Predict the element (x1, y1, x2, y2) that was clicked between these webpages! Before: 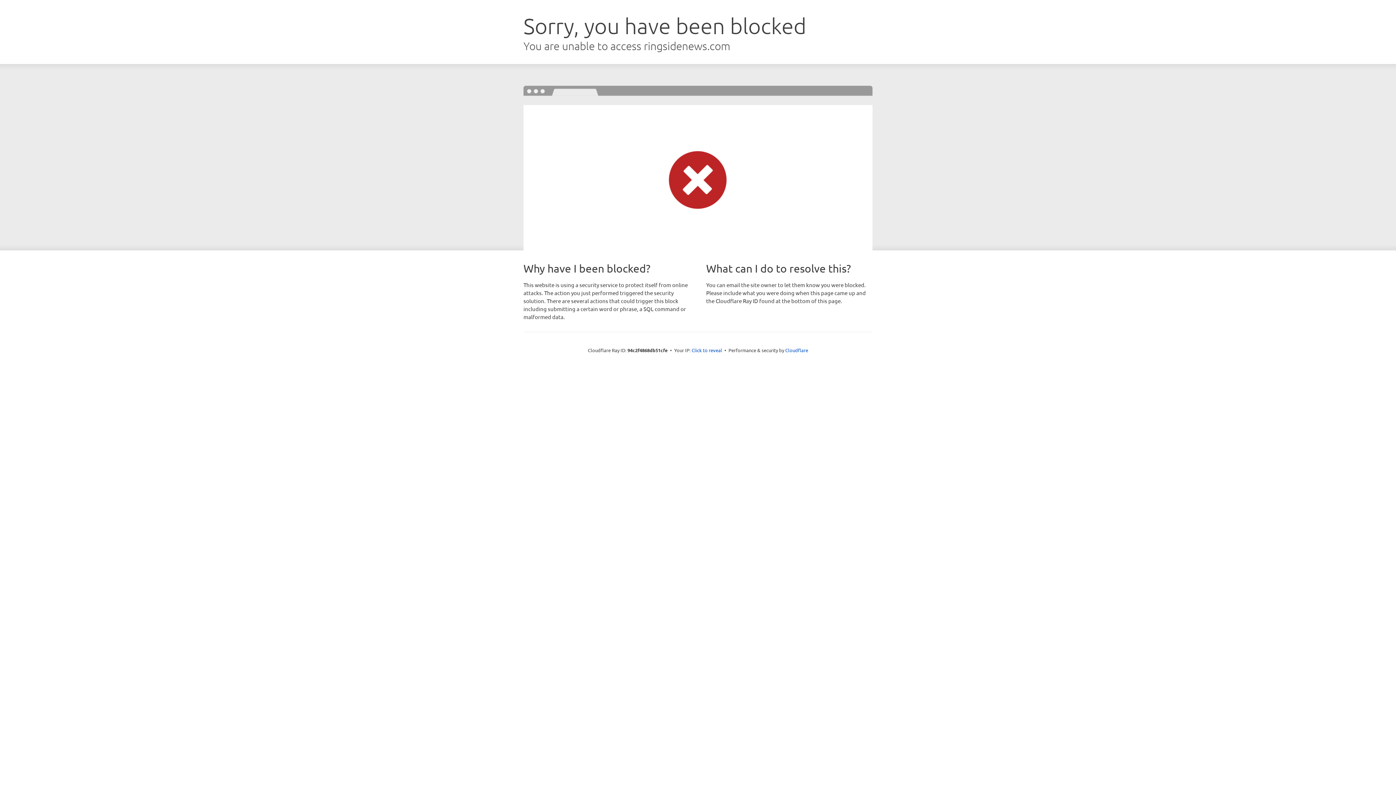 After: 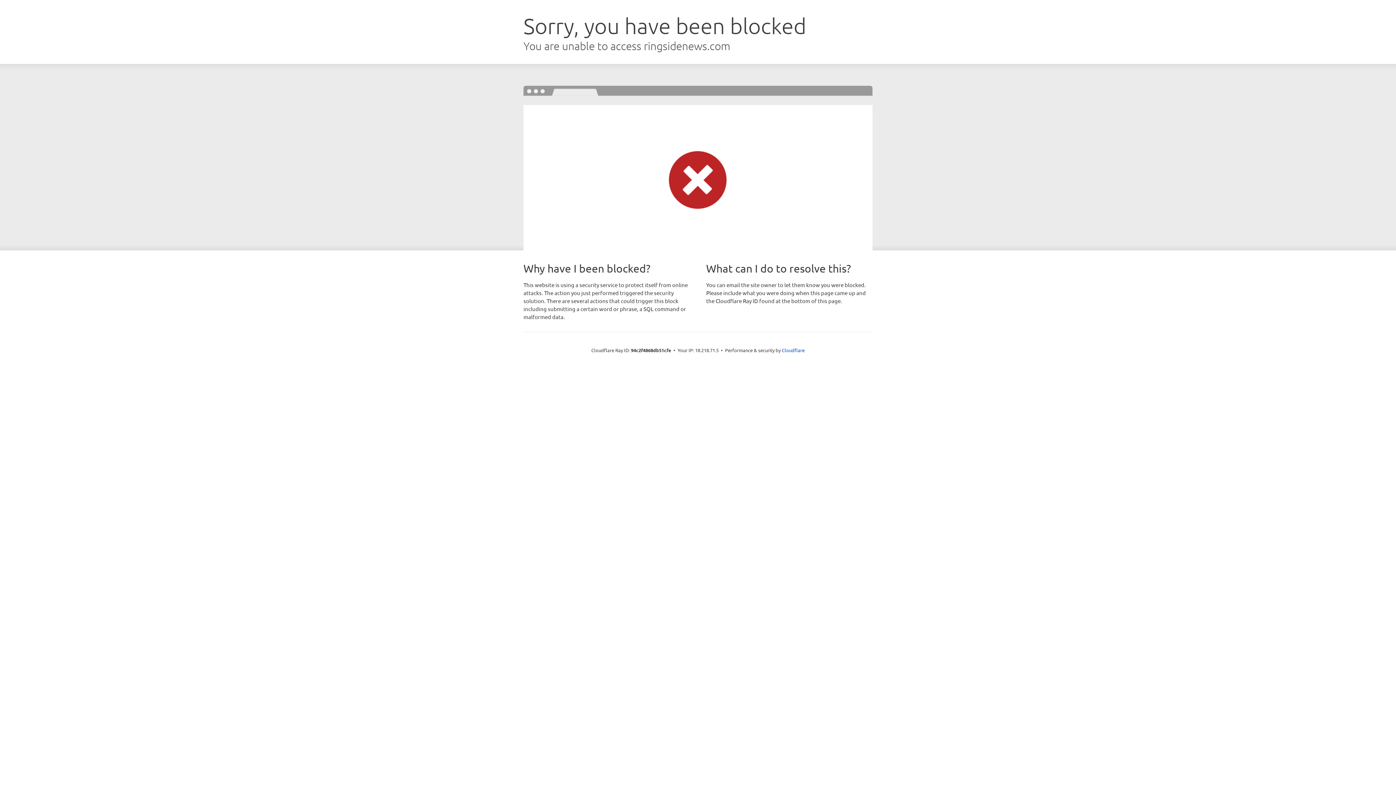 Action: label: Click to reveal bbox: (691, 346, 722, 353)